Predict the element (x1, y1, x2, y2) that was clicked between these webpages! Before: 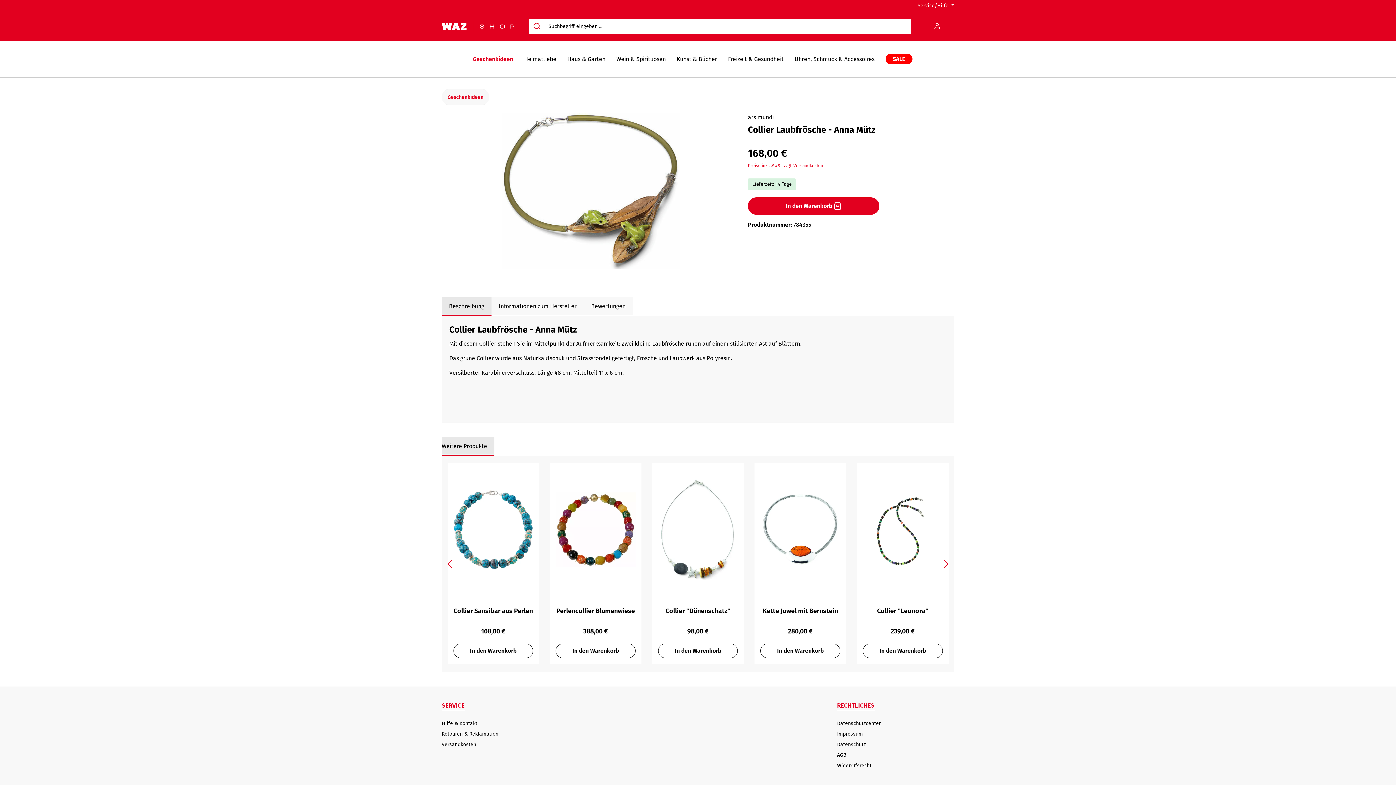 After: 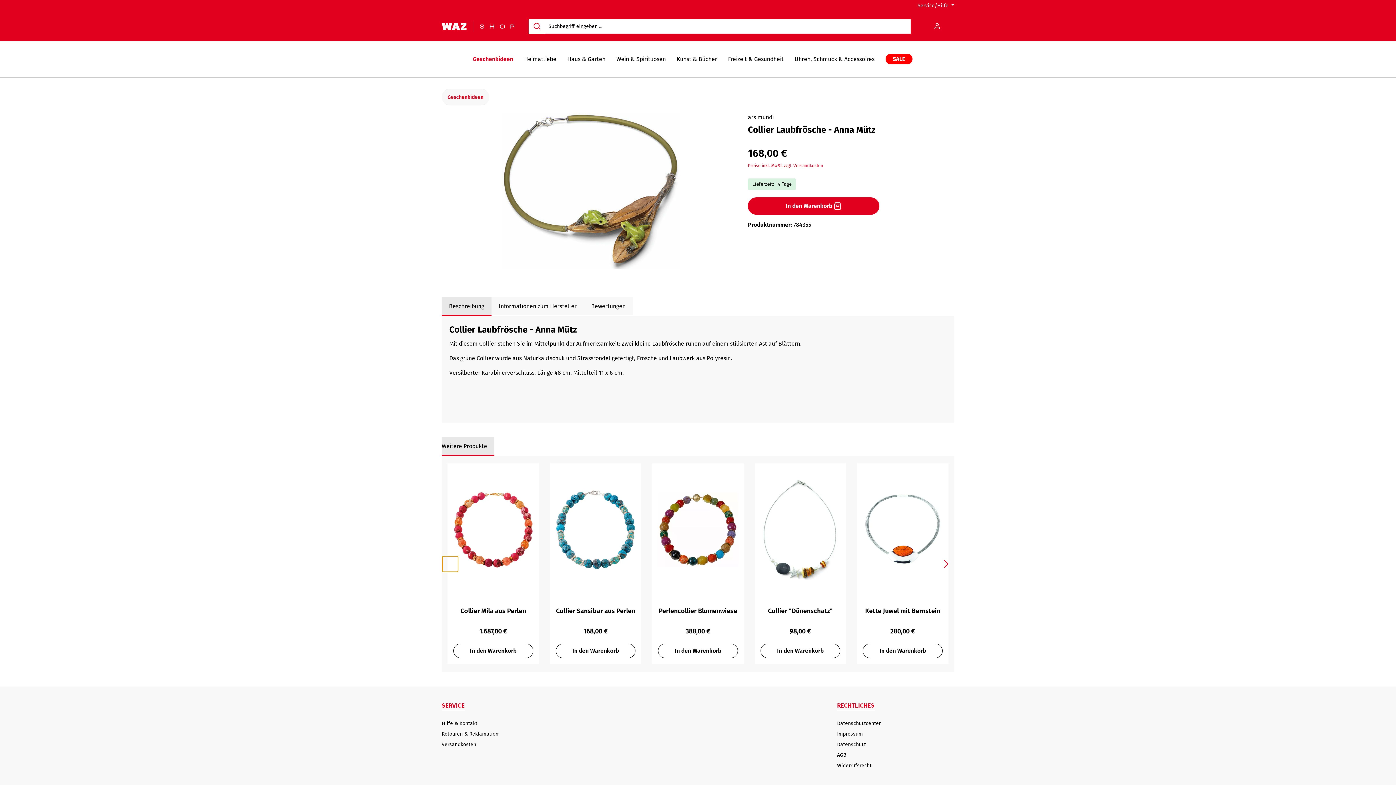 Action: bbox: (442, 556, 458, 572)